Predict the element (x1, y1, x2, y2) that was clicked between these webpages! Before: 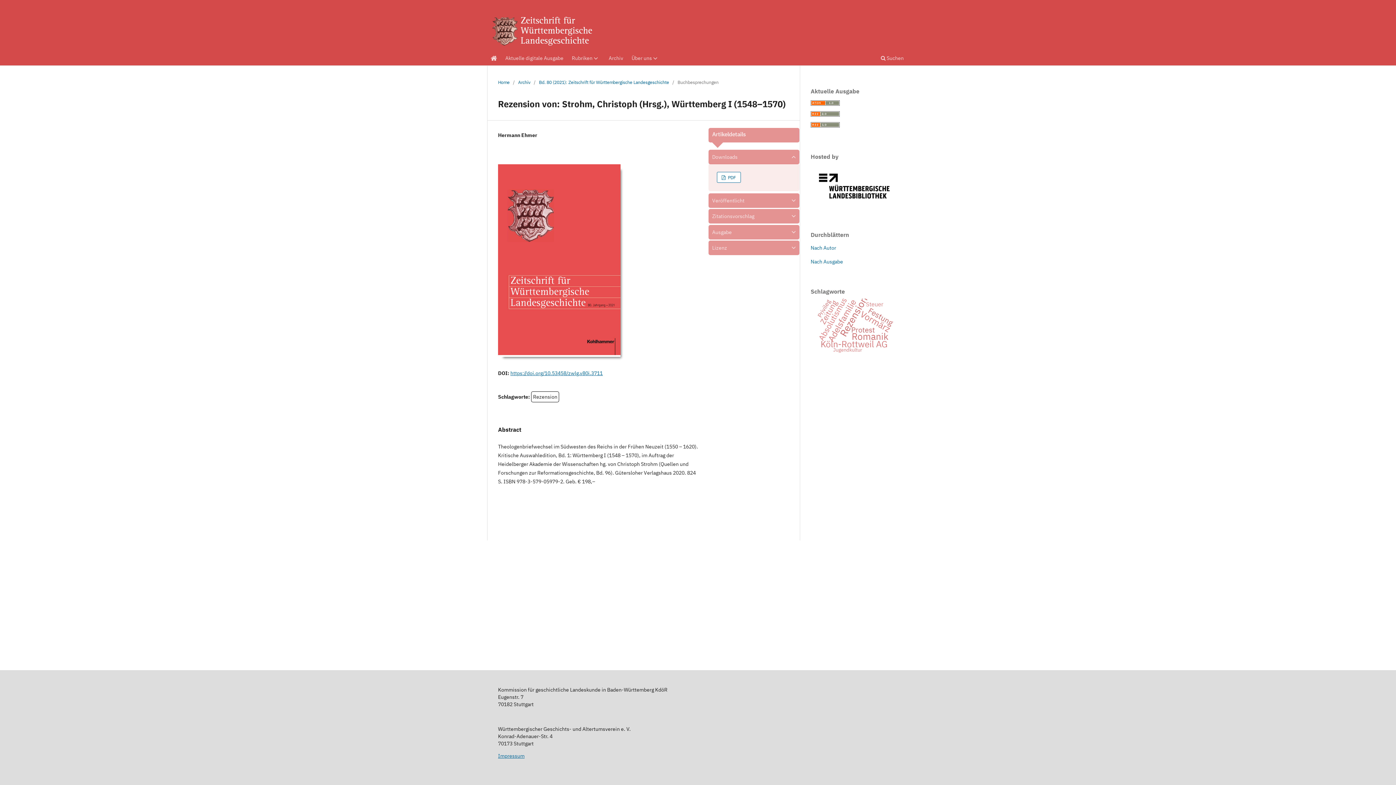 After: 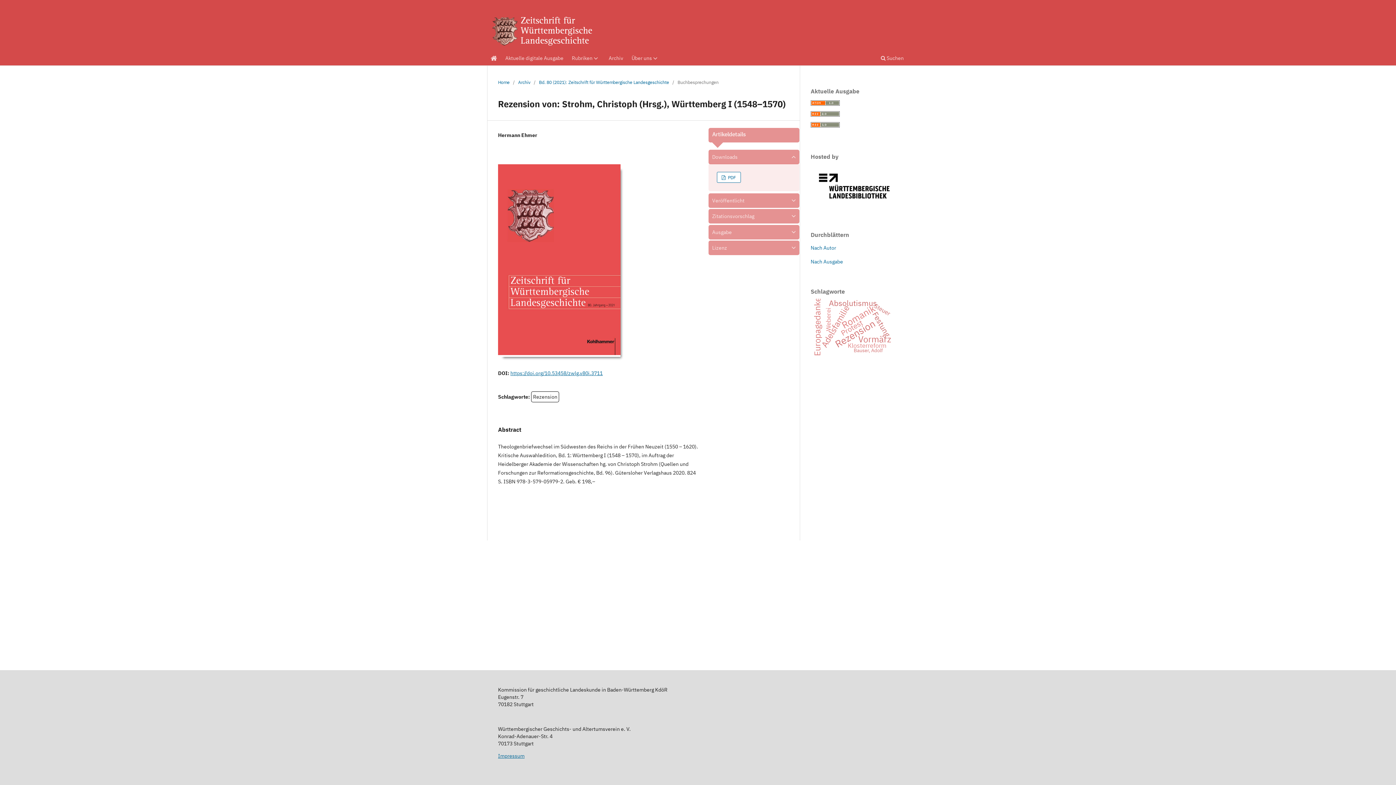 Action: label: https://doi.org/10.53458/zwlg.v80i.3711 bbox: (510, 370, 602, 376)